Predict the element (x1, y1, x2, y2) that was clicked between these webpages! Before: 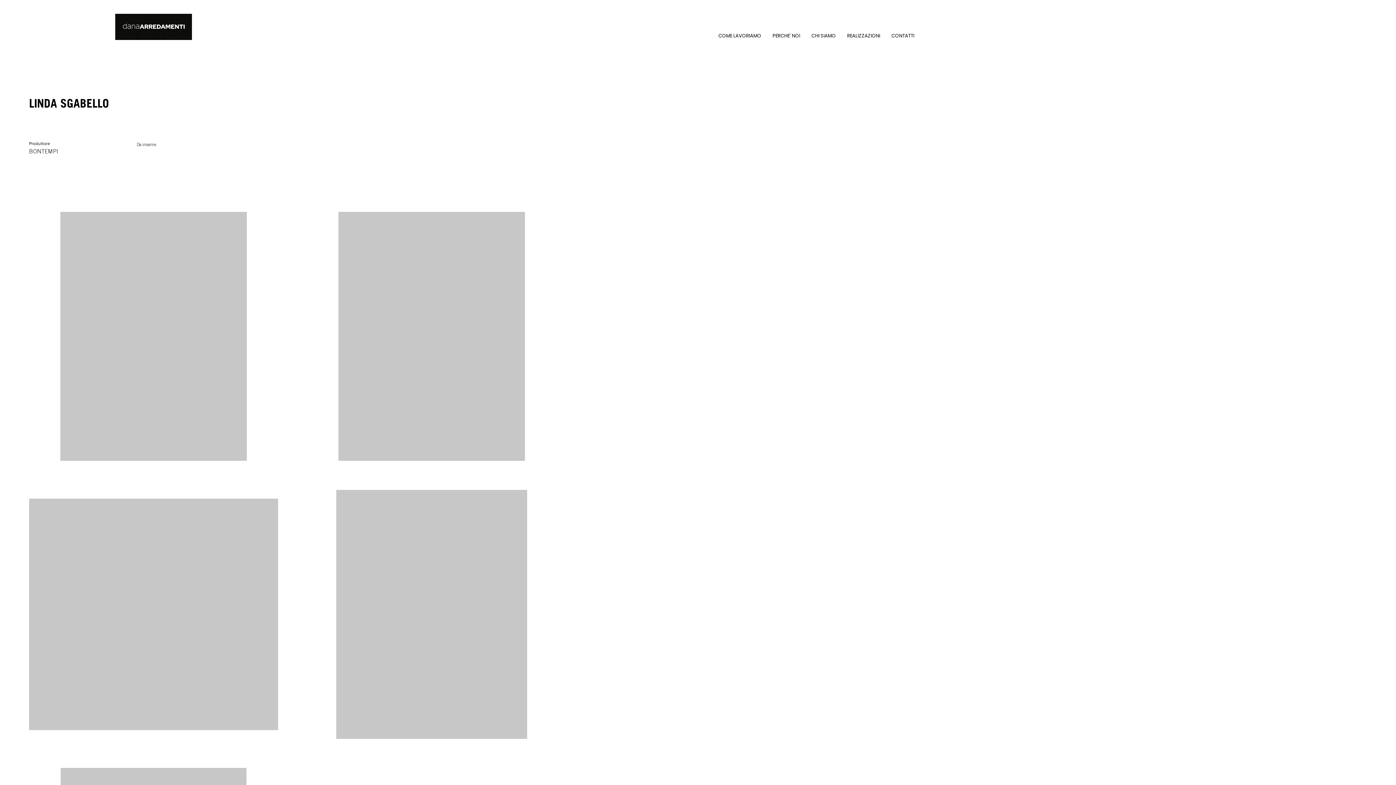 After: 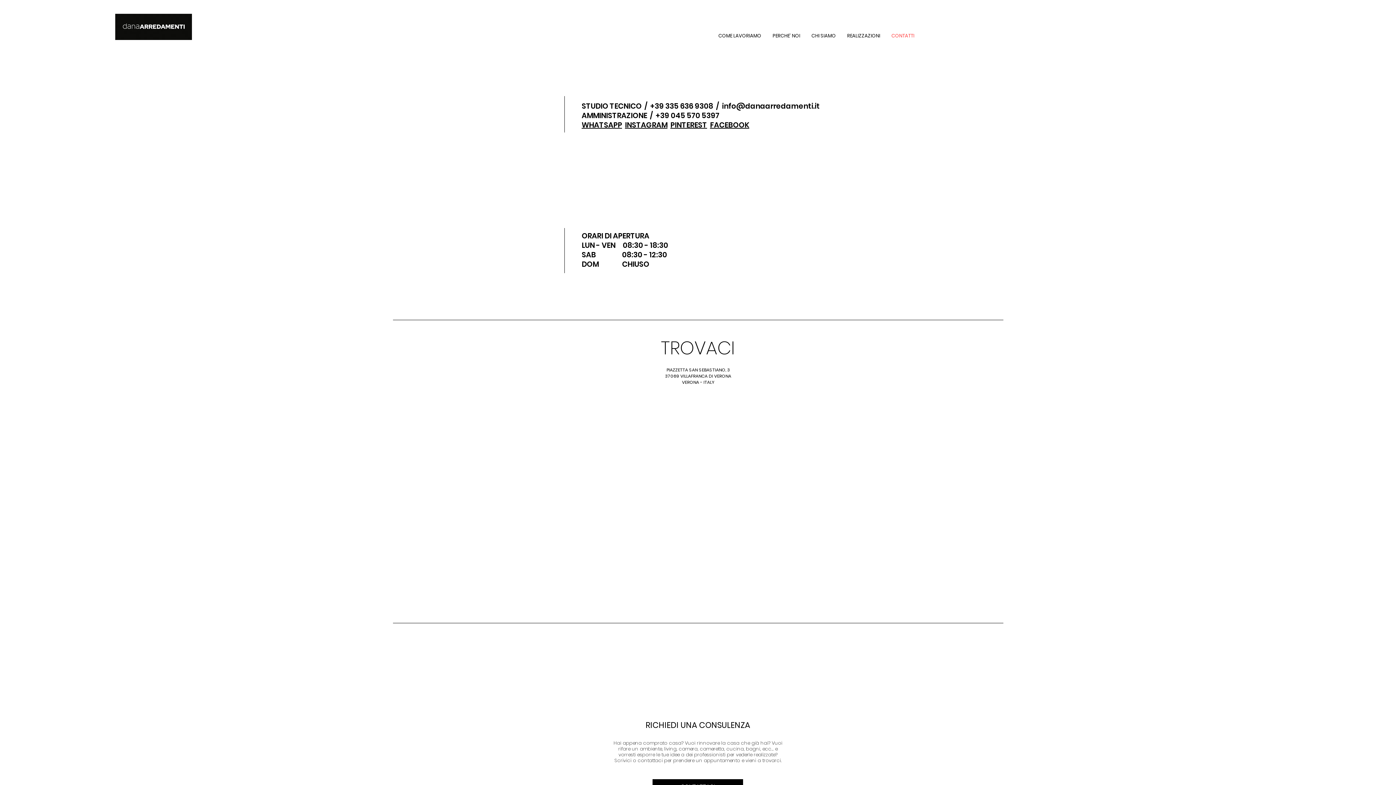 Action: bbox: (886, 32, 920, 40) label: CONTATTI